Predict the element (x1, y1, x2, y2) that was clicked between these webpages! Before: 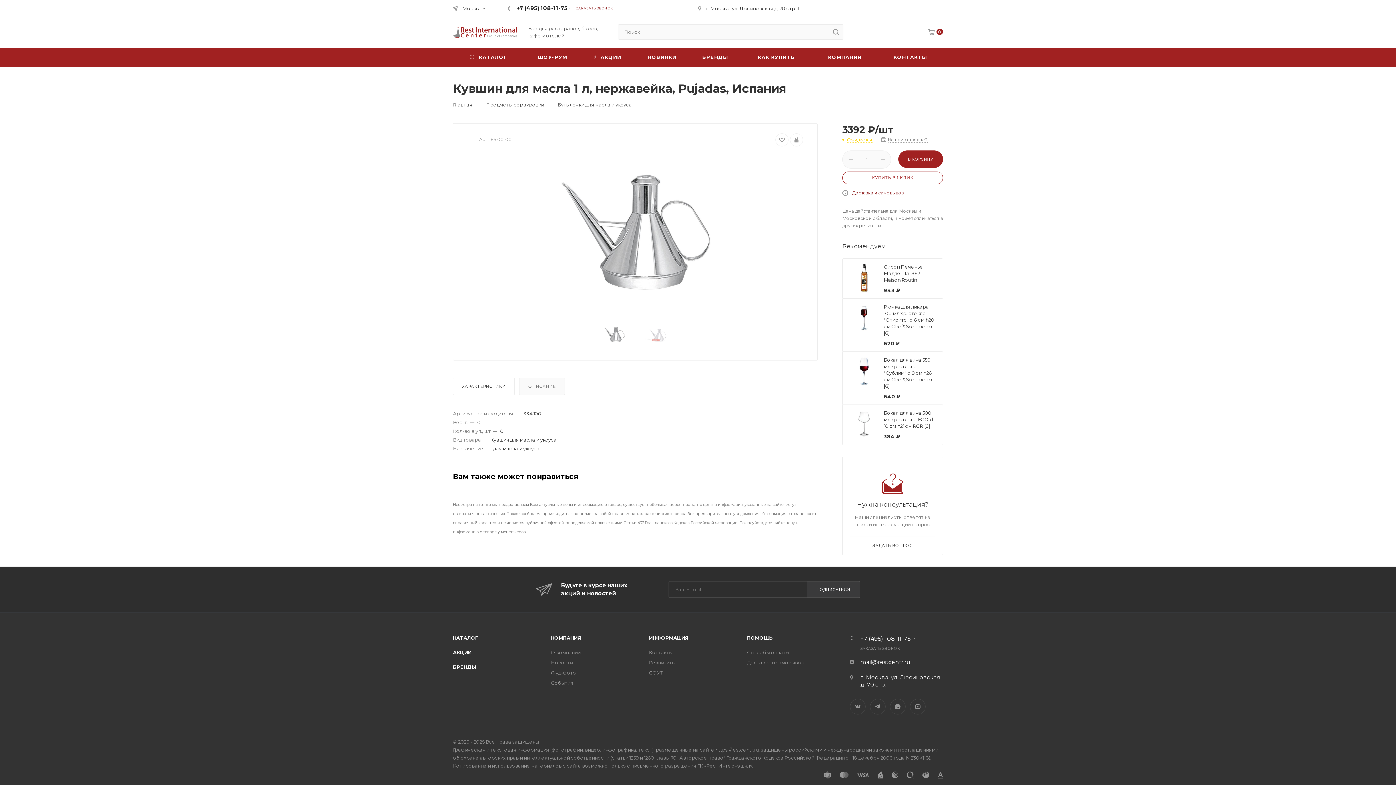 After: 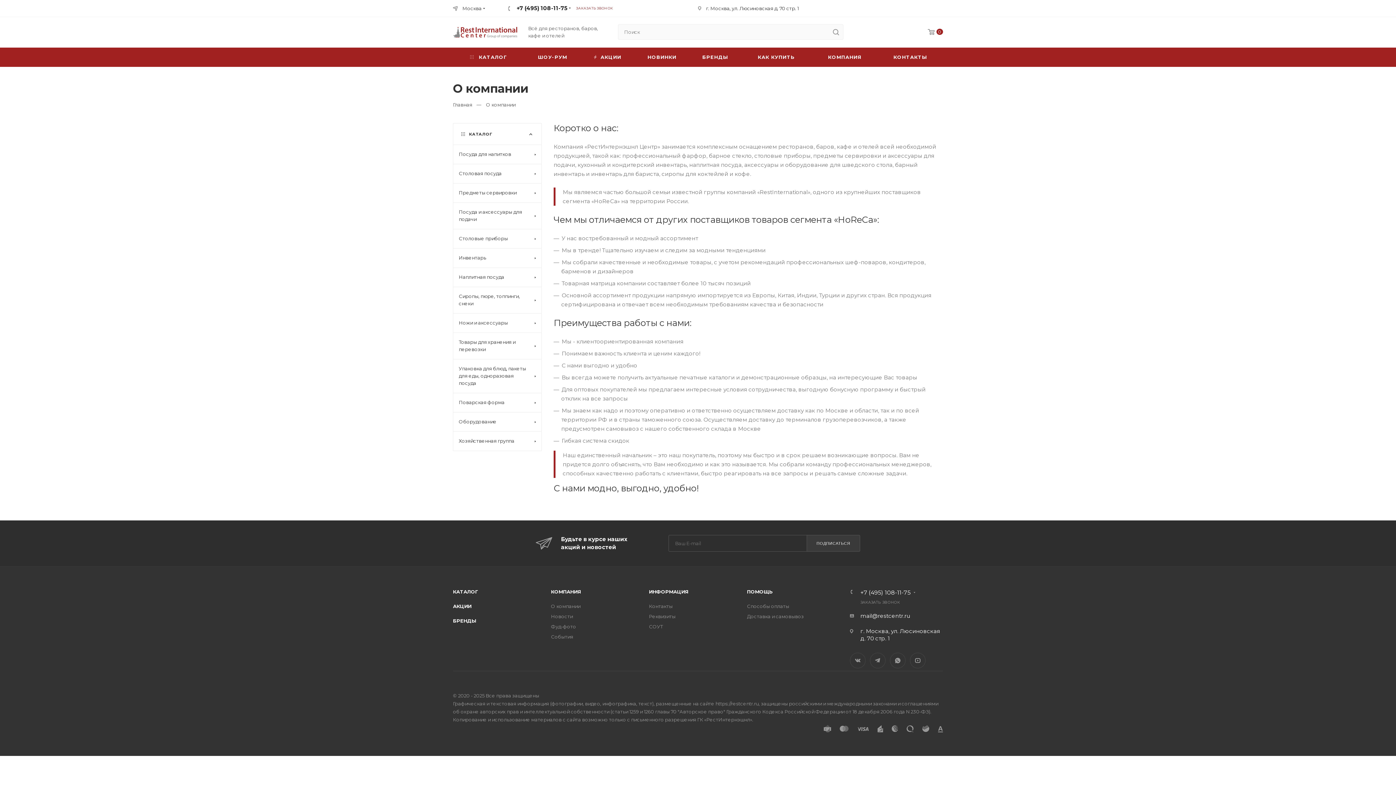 Action: bbox: (812, 47, 877, 66) label: КОМПАНИЯ